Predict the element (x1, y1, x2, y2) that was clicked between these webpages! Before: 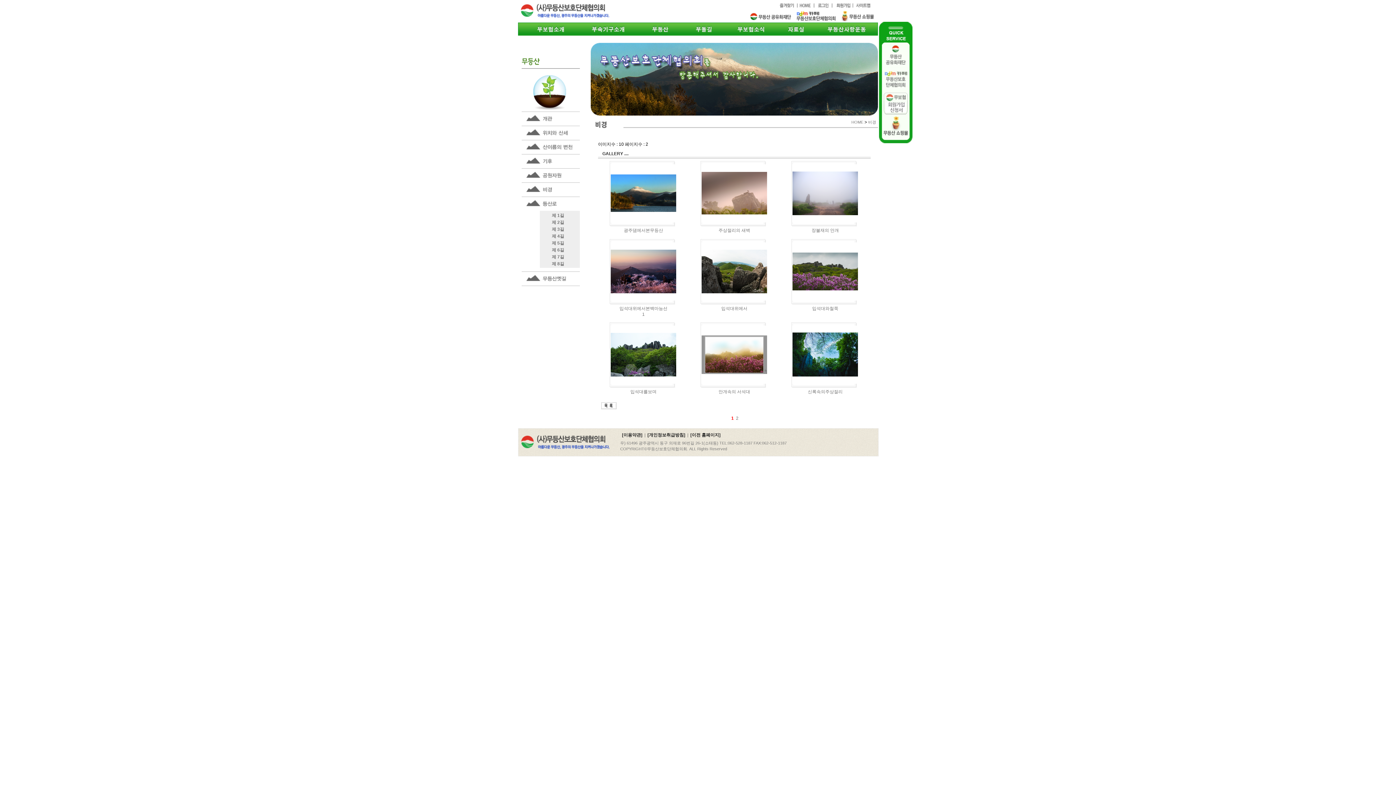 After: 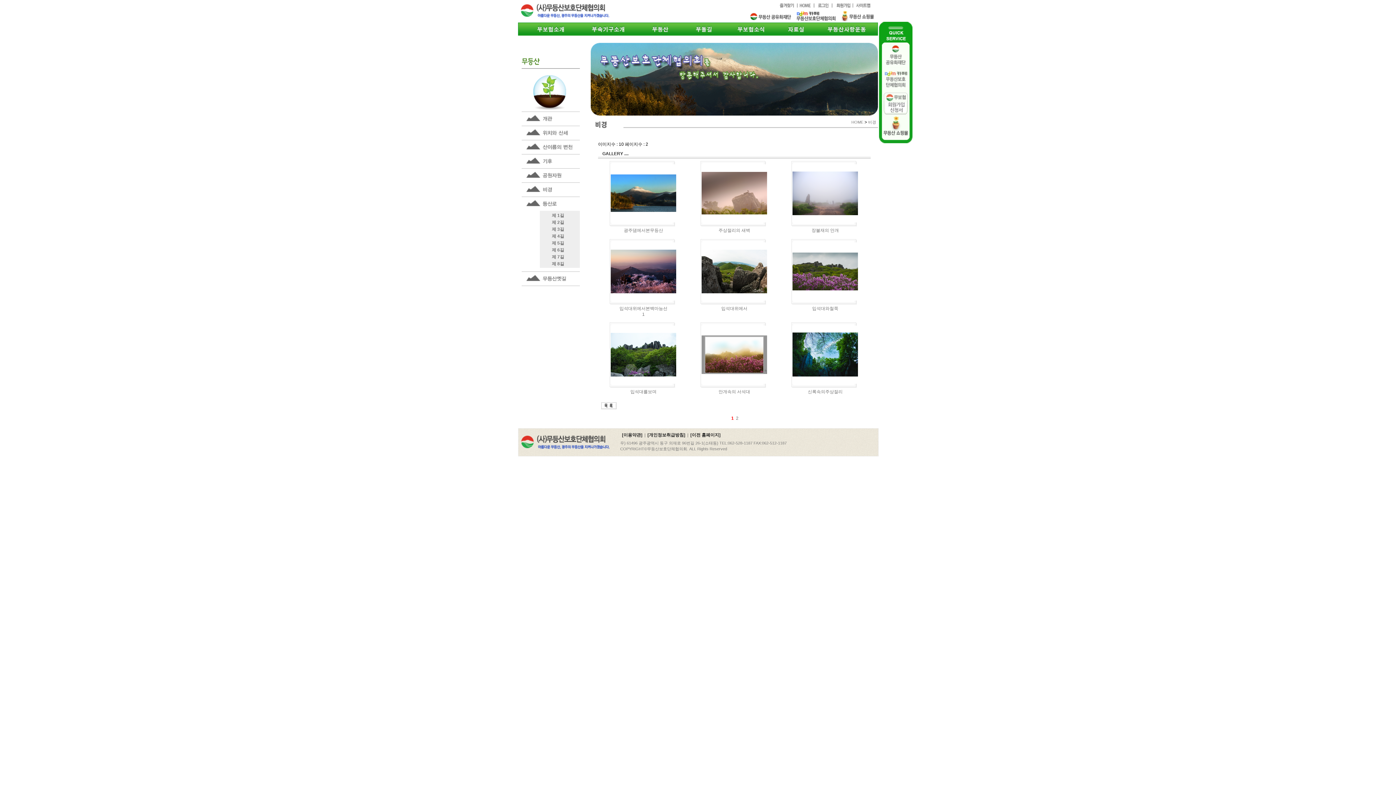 Action: bbox: (749, 17, 792, 22)